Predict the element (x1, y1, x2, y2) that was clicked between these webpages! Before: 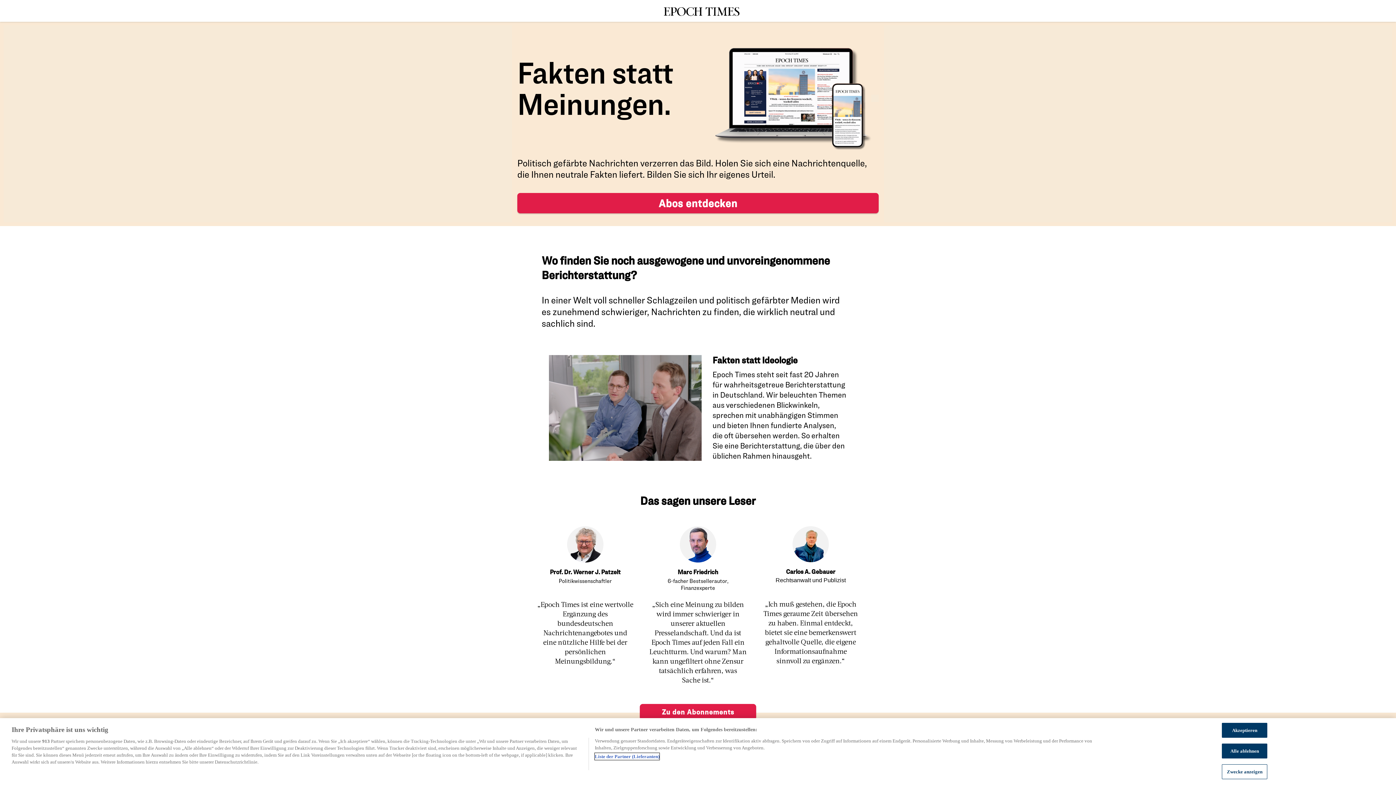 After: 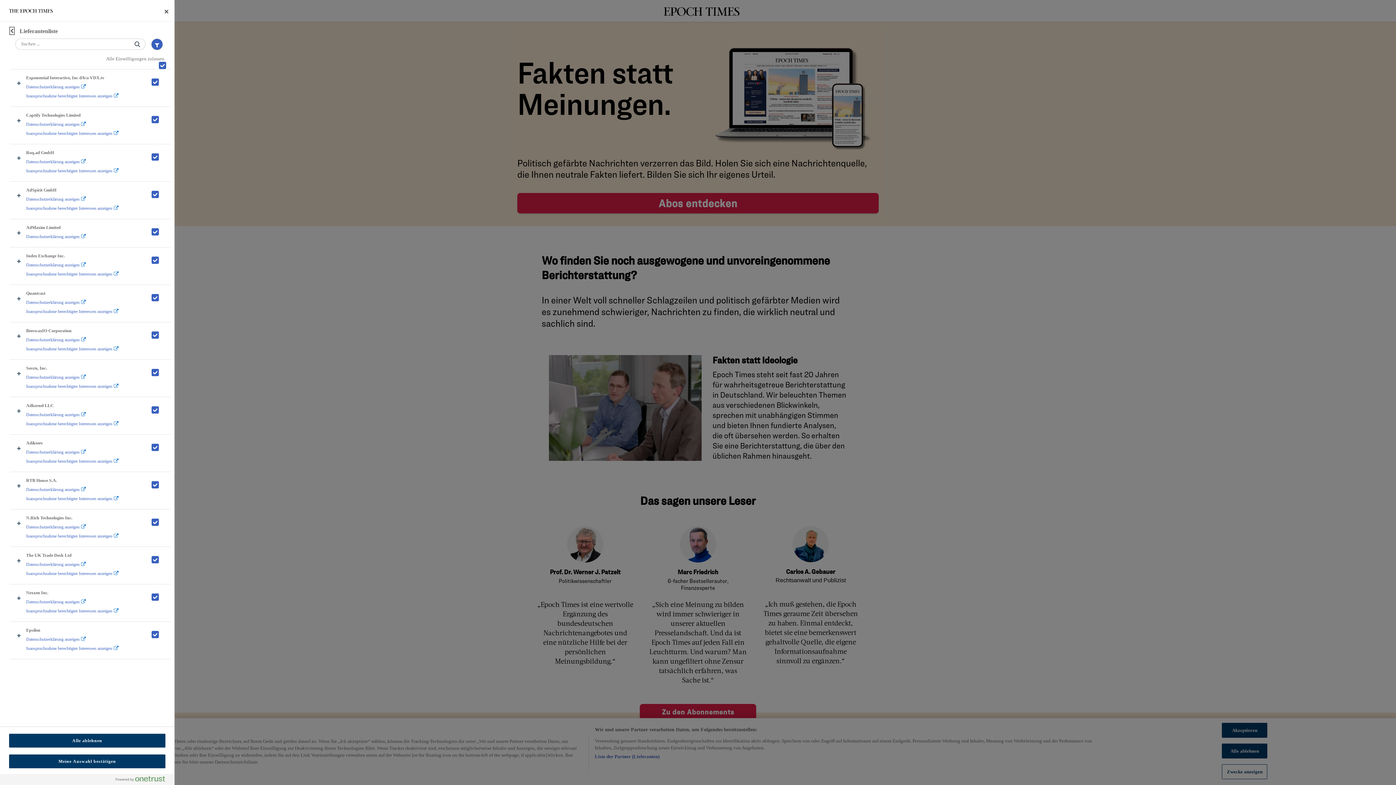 Action: label: Liste der Partner (Lieferanten) bbox: (594, 753, 659, 760)